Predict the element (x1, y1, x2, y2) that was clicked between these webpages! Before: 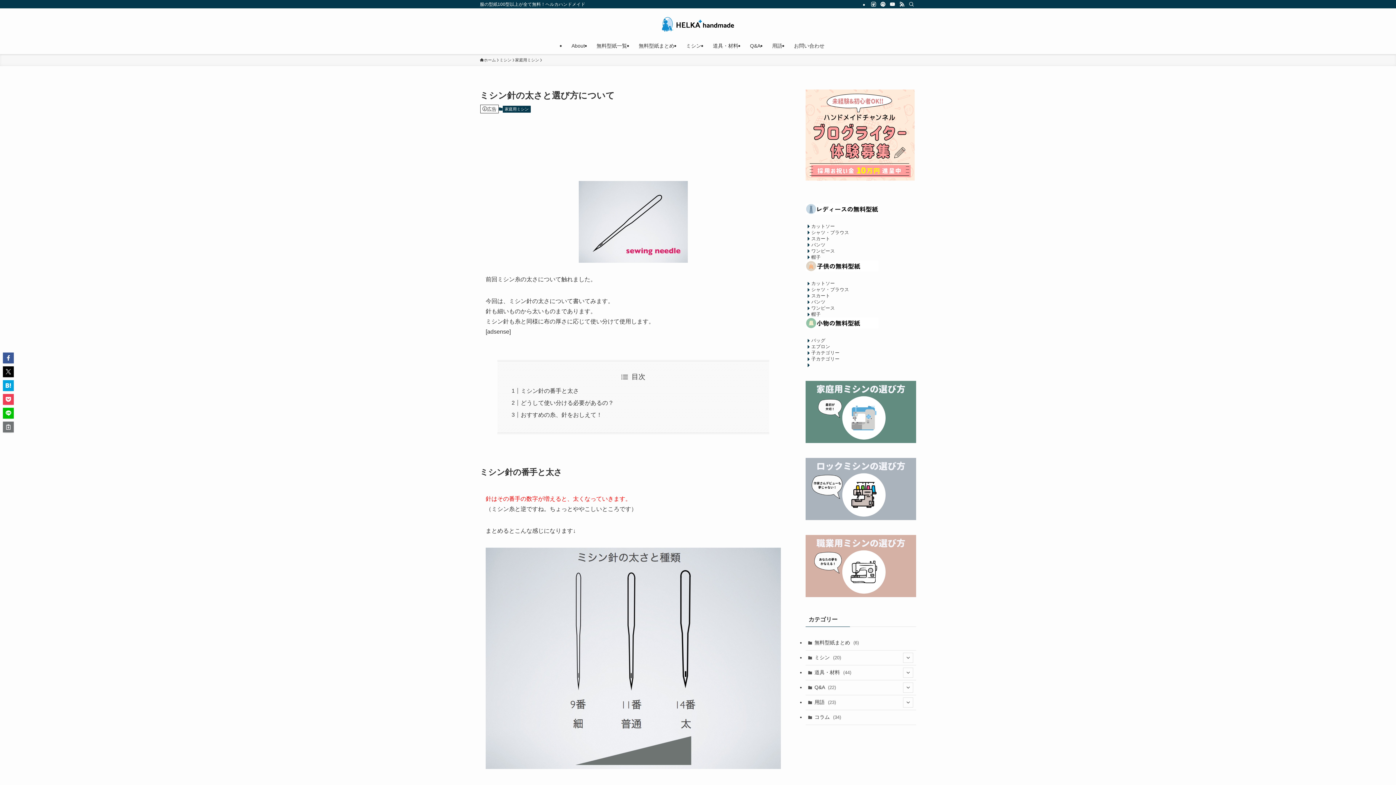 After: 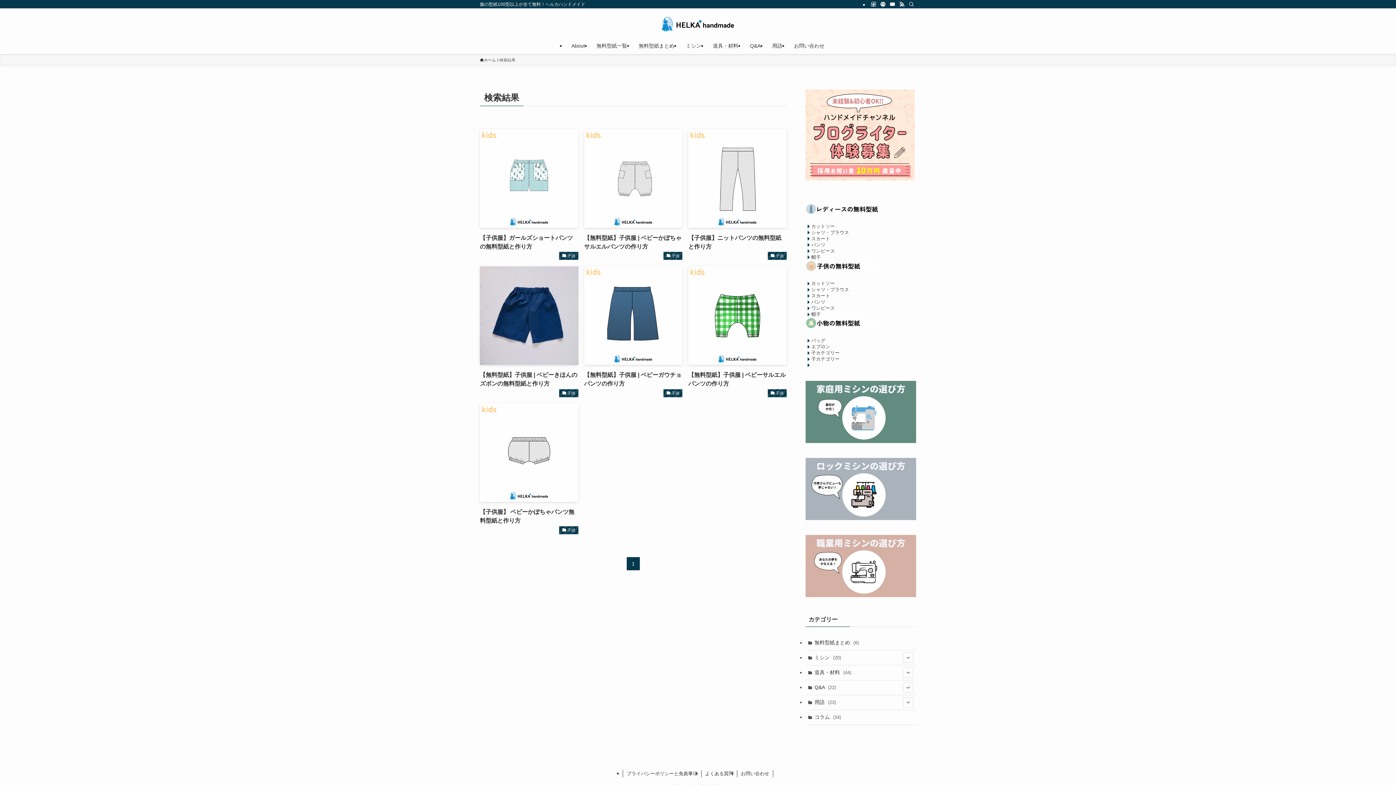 Action: bbox: (805, 299, 916, 305) label: パンツ